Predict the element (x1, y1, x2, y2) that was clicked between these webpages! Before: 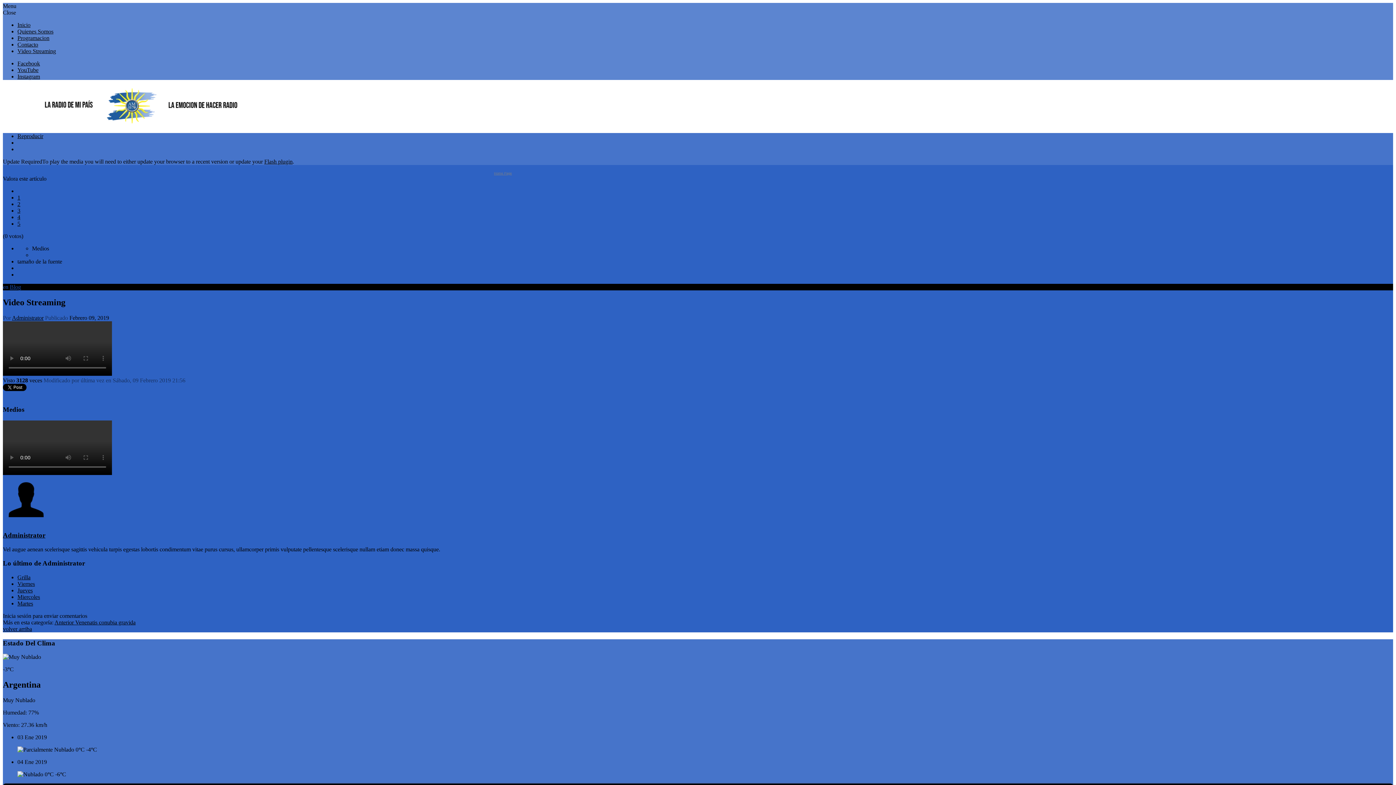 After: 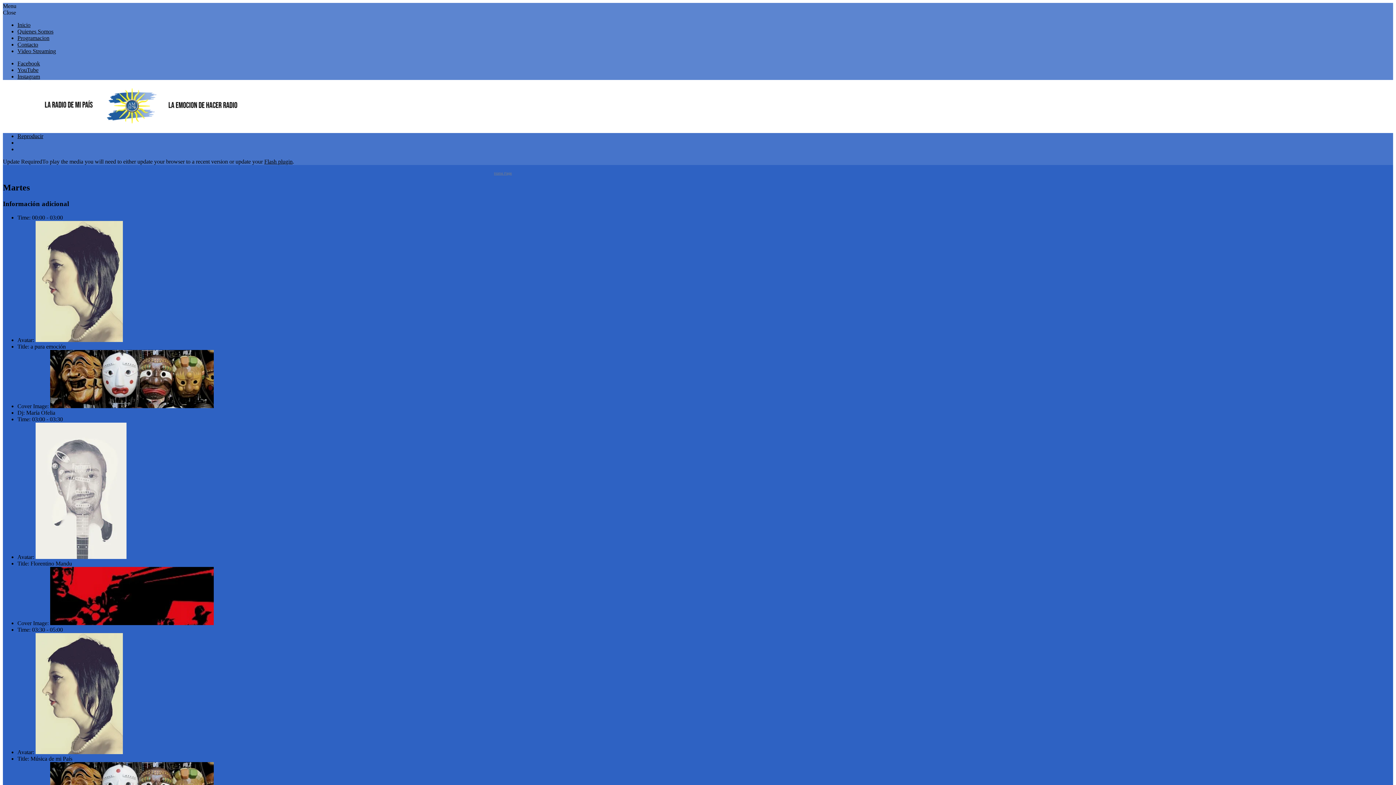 Action: bbox: (17, 600, 33, 606) label: Martes